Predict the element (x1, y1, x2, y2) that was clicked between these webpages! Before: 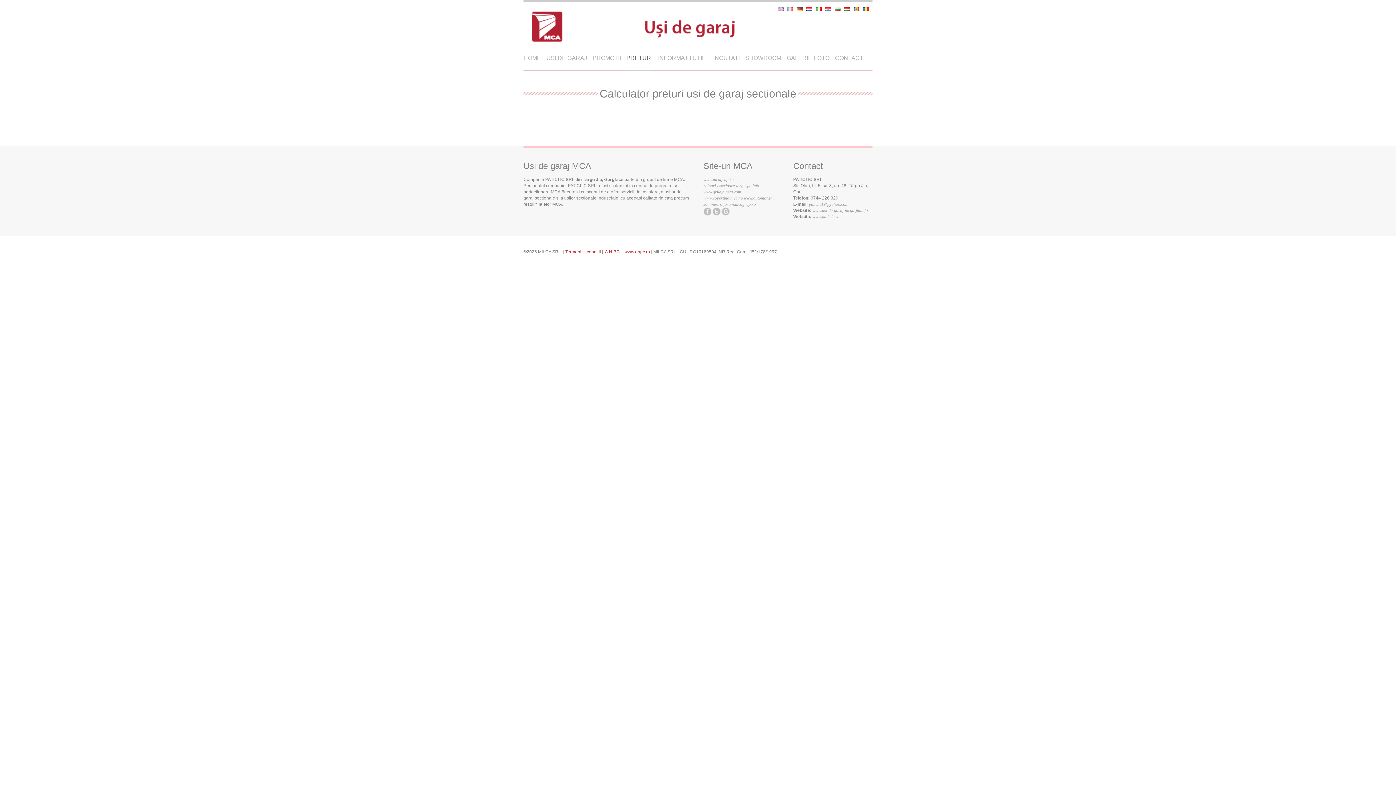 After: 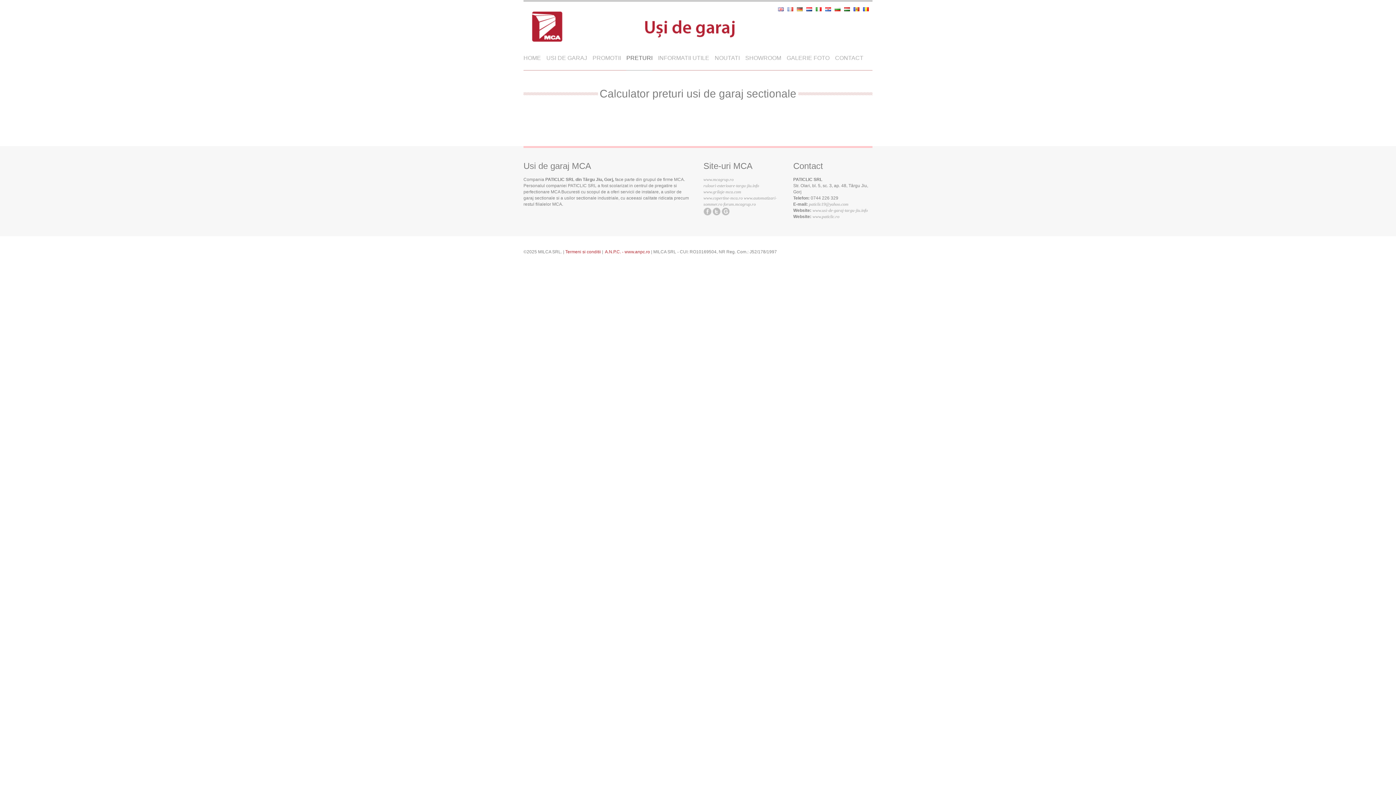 Action: bbox: (797, 7, 806, 11)